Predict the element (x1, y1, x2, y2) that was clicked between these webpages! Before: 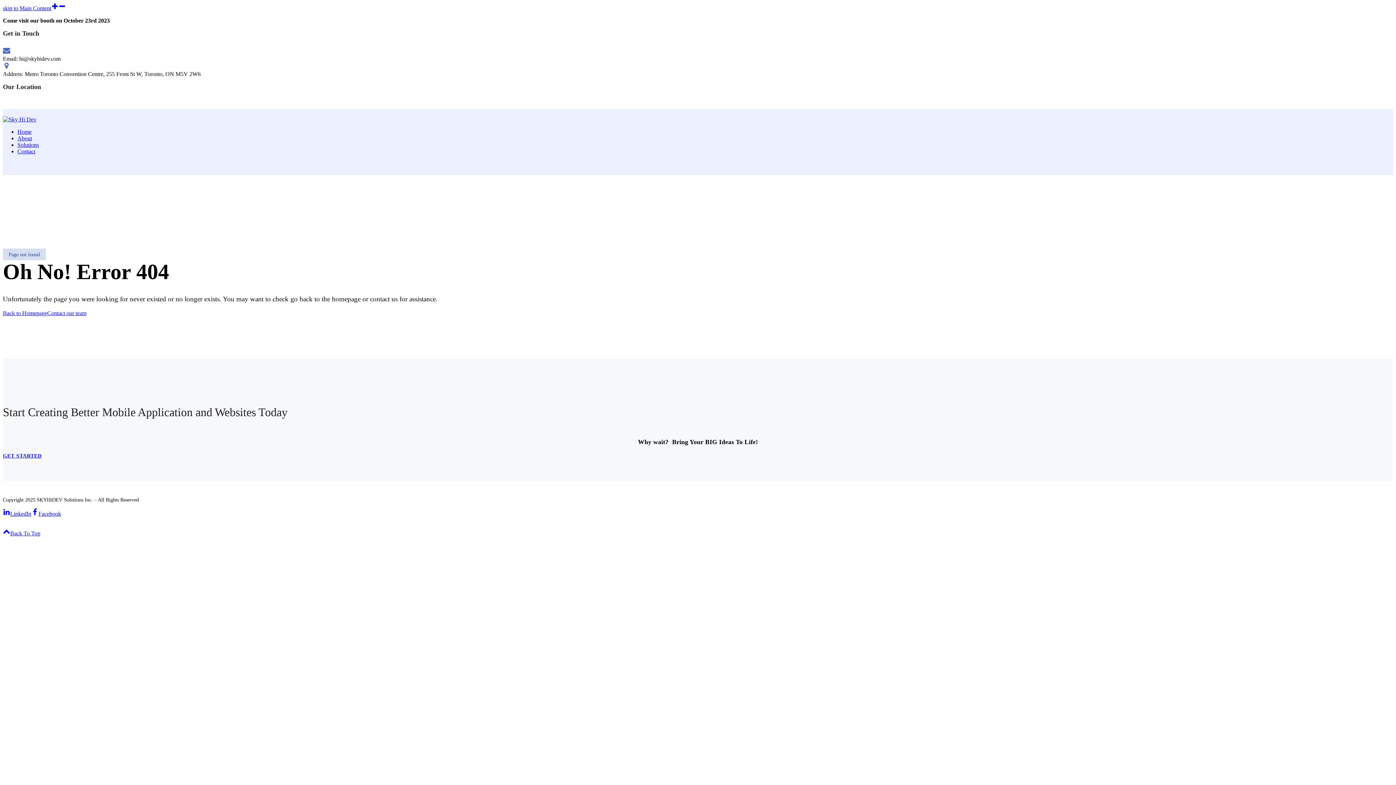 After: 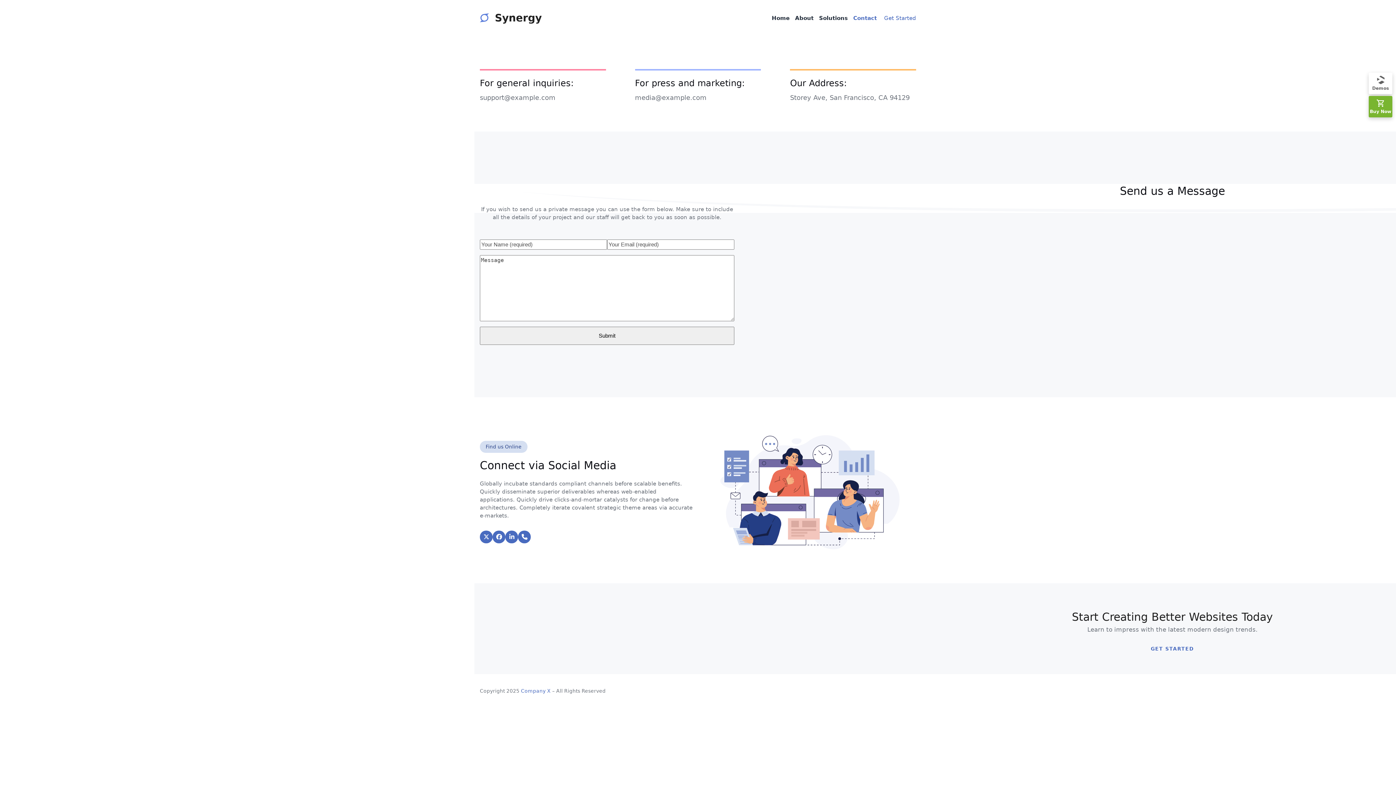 Action: bbox: (47, 310, 86, 316) label: Contact our team